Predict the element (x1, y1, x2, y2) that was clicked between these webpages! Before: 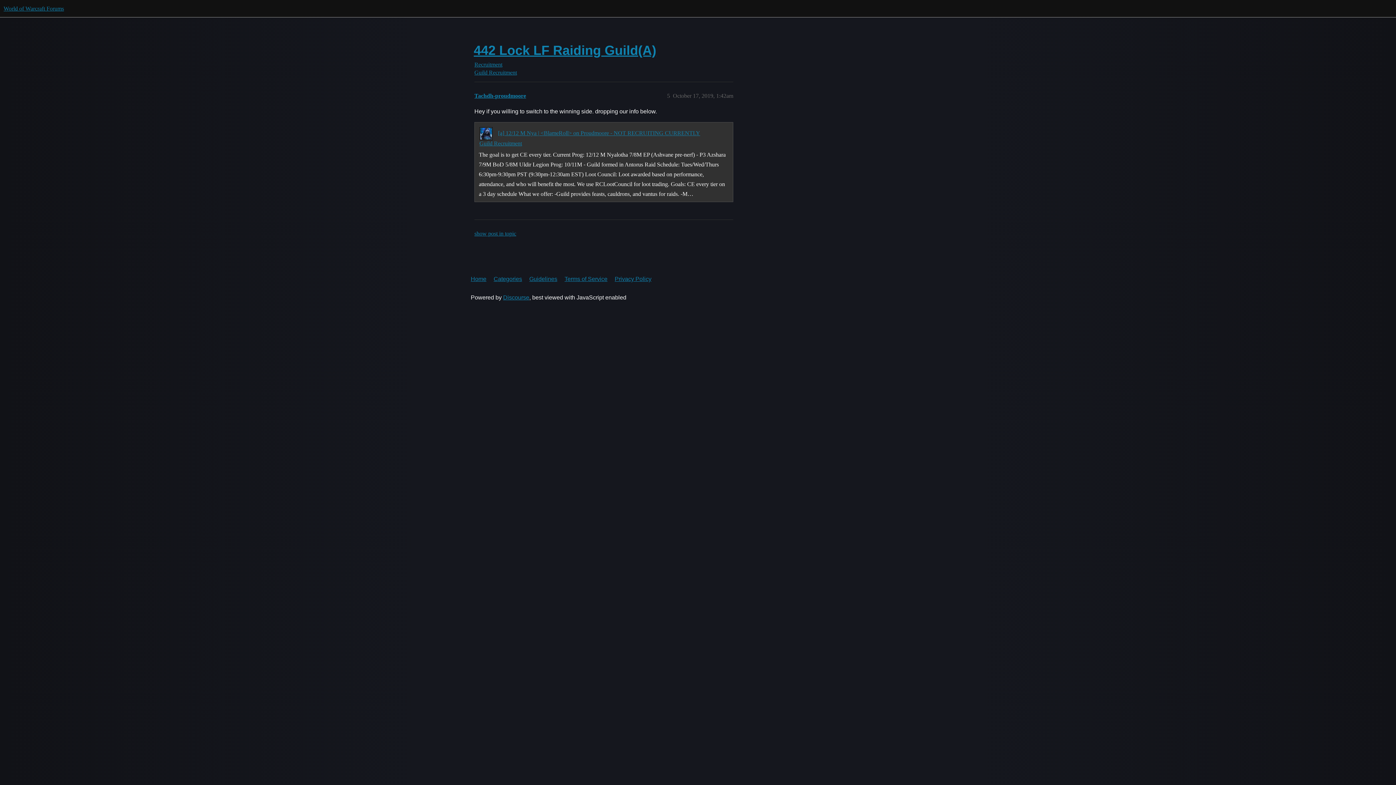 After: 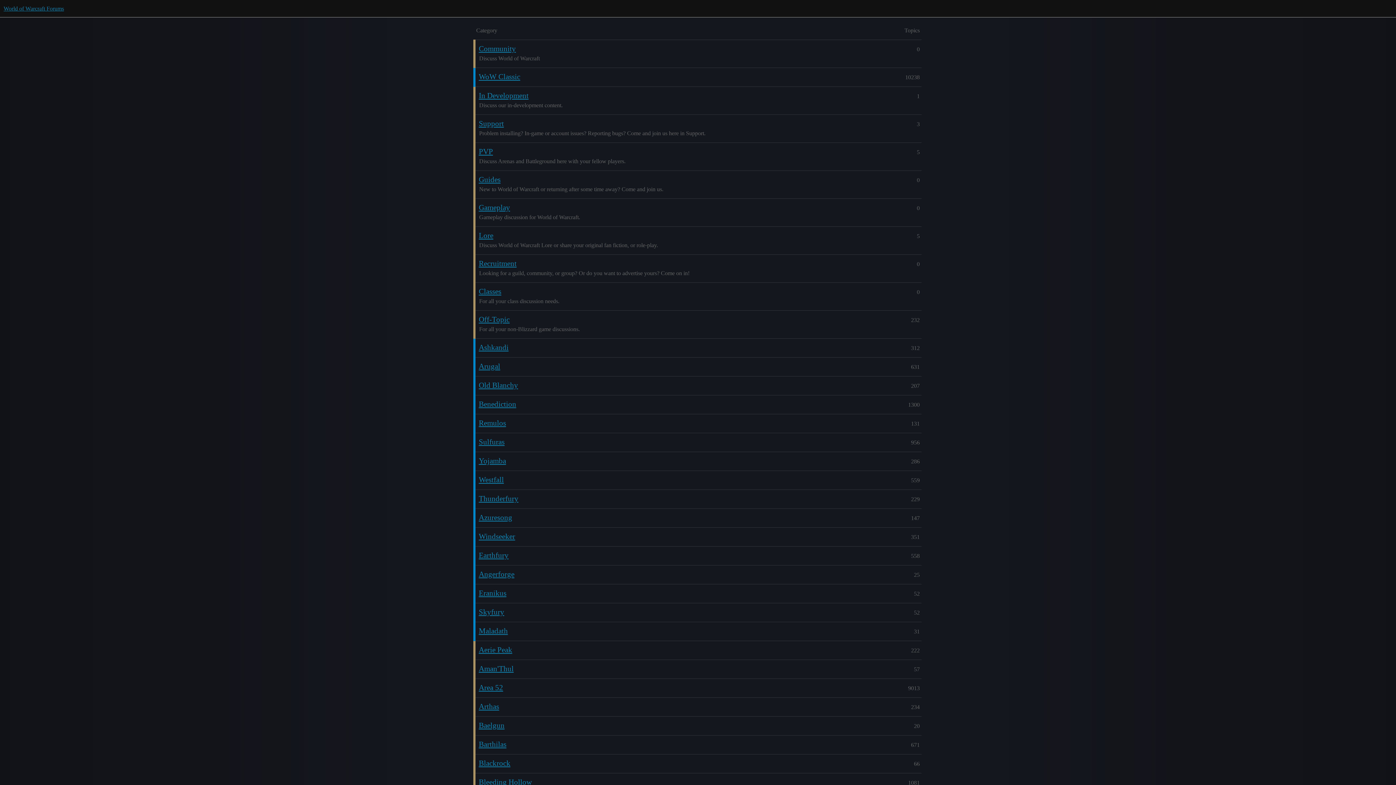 Action: label: Categories bbox: (493, 271, 528, 286)